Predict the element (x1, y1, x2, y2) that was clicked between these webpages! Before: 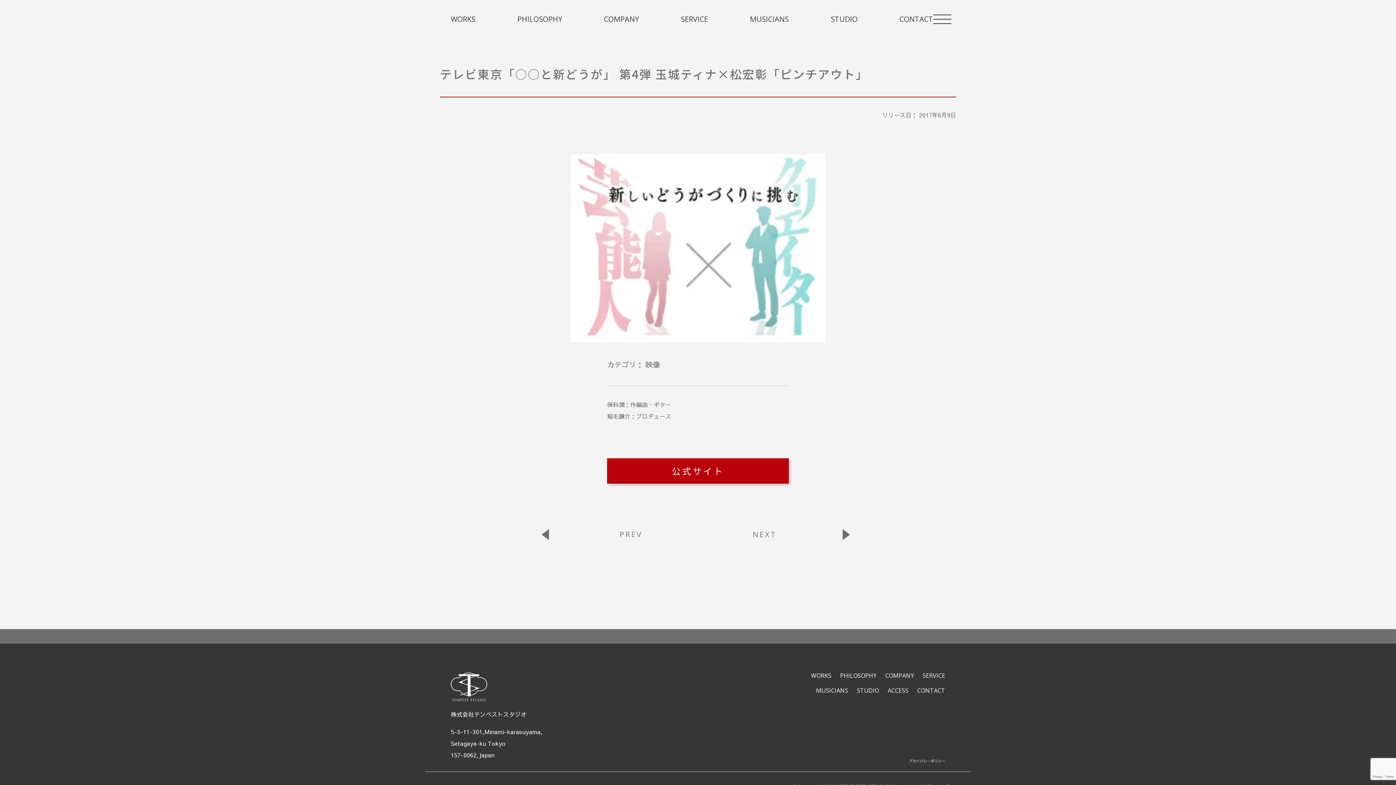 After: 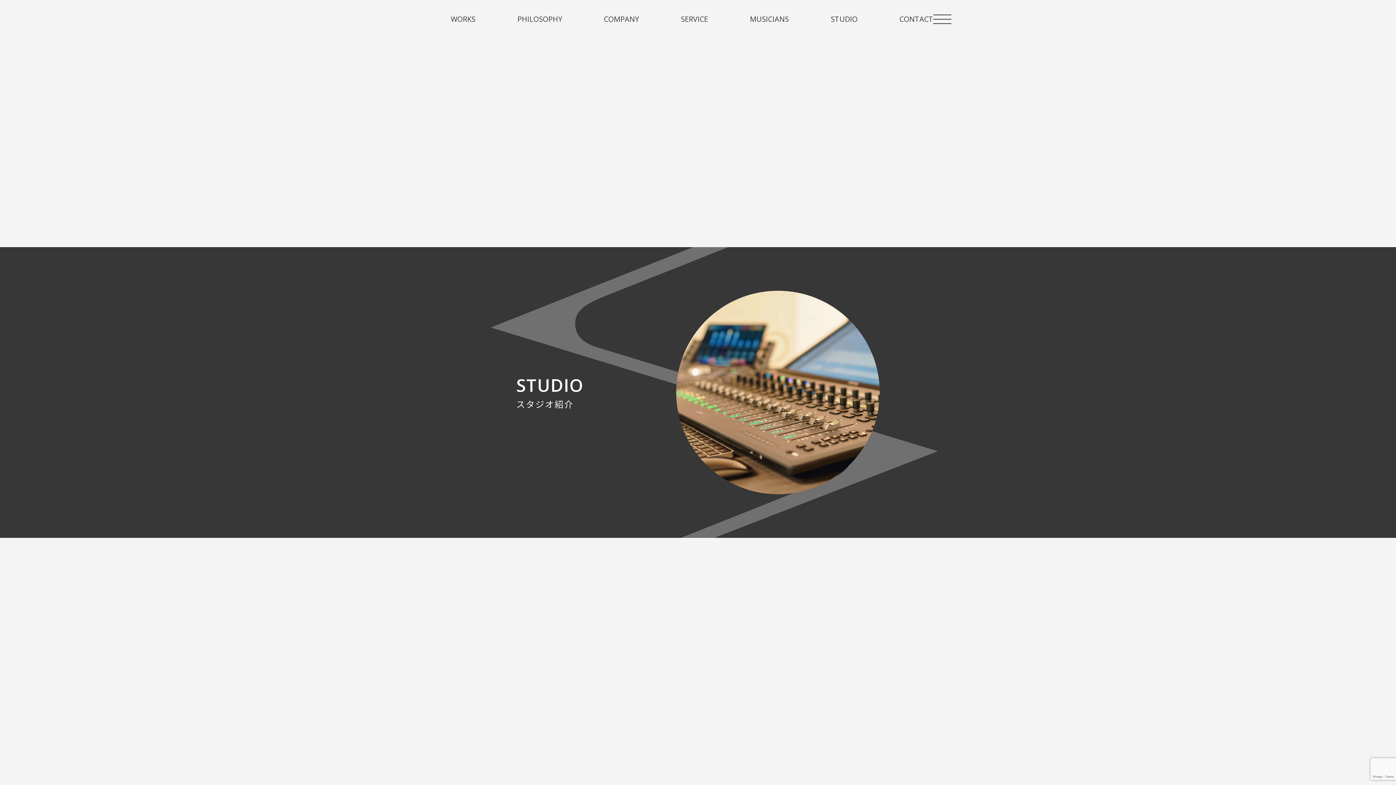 Action: label: STUDIO bbox: (857, 686, 879, 697)